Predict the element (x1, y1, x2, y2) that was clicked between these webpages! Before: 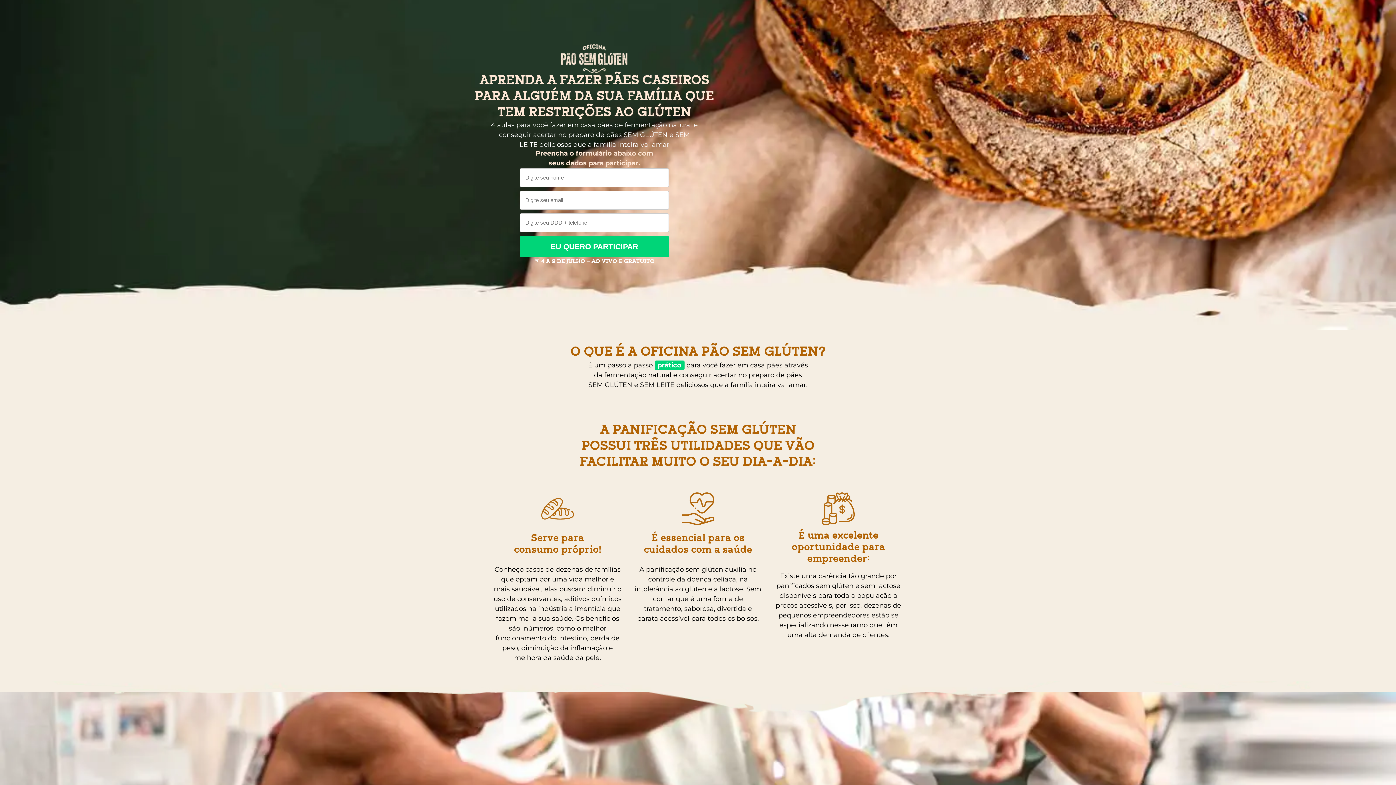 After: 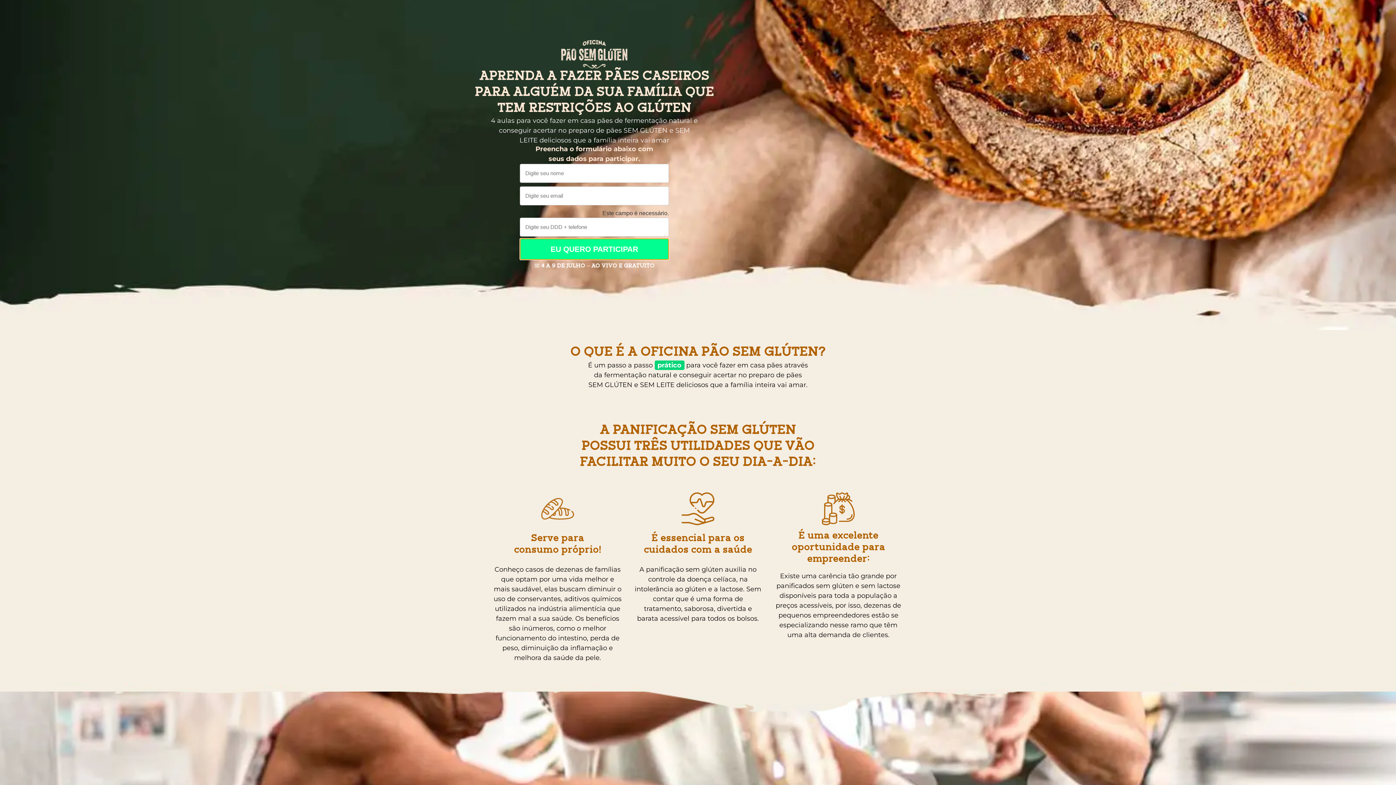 Action: bbox: (520, 236, 669, 257) label: EU QUERO PARTICIPAR